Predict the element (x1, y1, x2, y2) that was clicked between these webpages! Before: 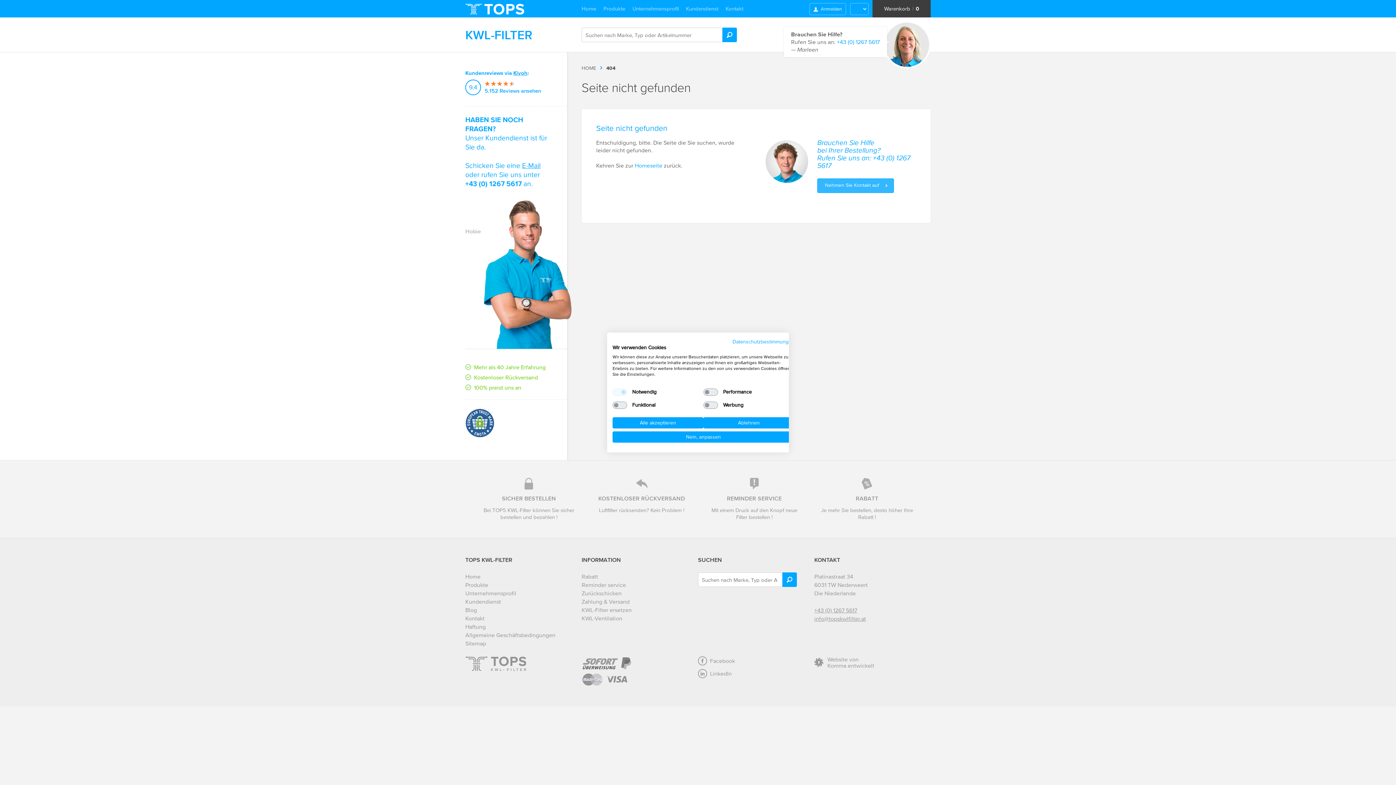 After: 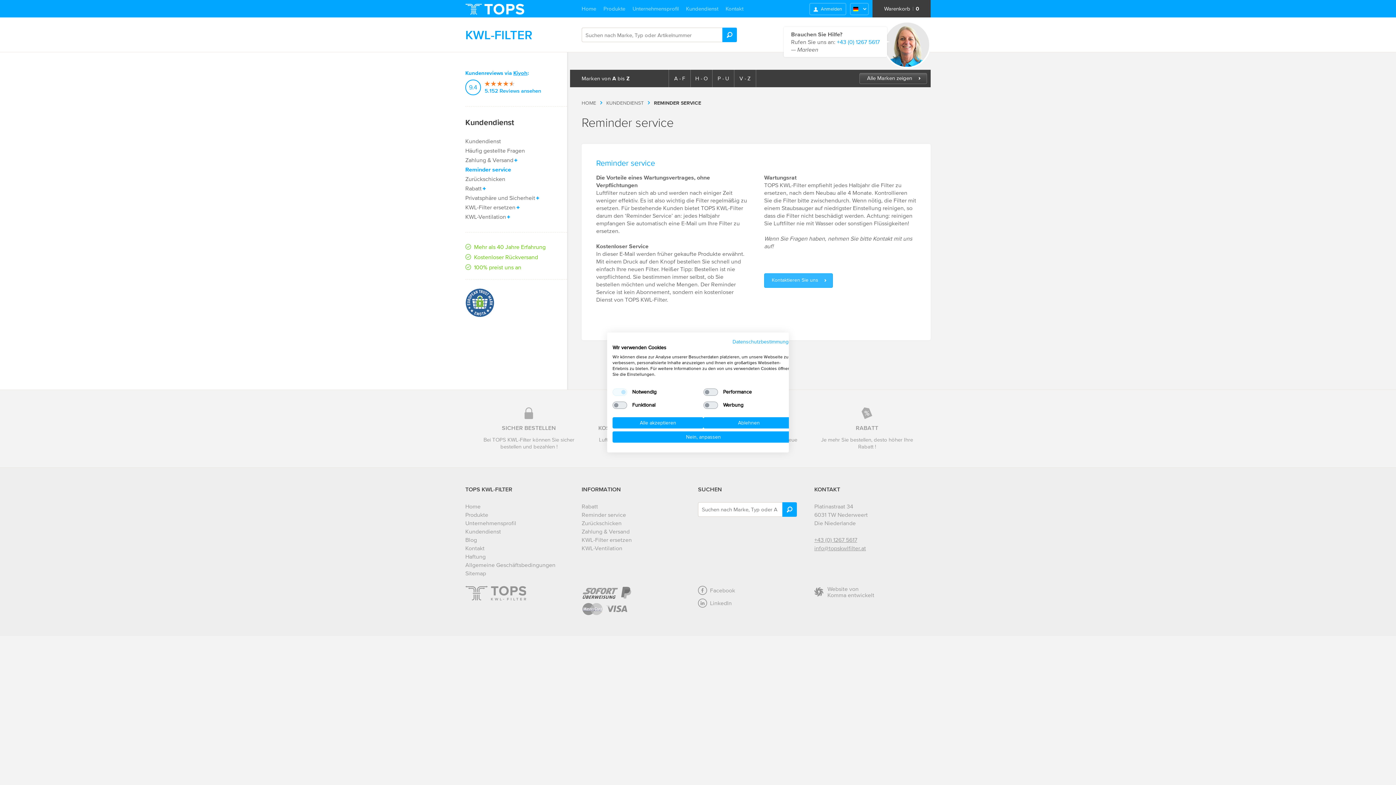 Action: bbox: (705, 478, 803, 520) label: REMINDER SERVICE
Mit einem Druck auf den Knopf neue Filter bestellen !